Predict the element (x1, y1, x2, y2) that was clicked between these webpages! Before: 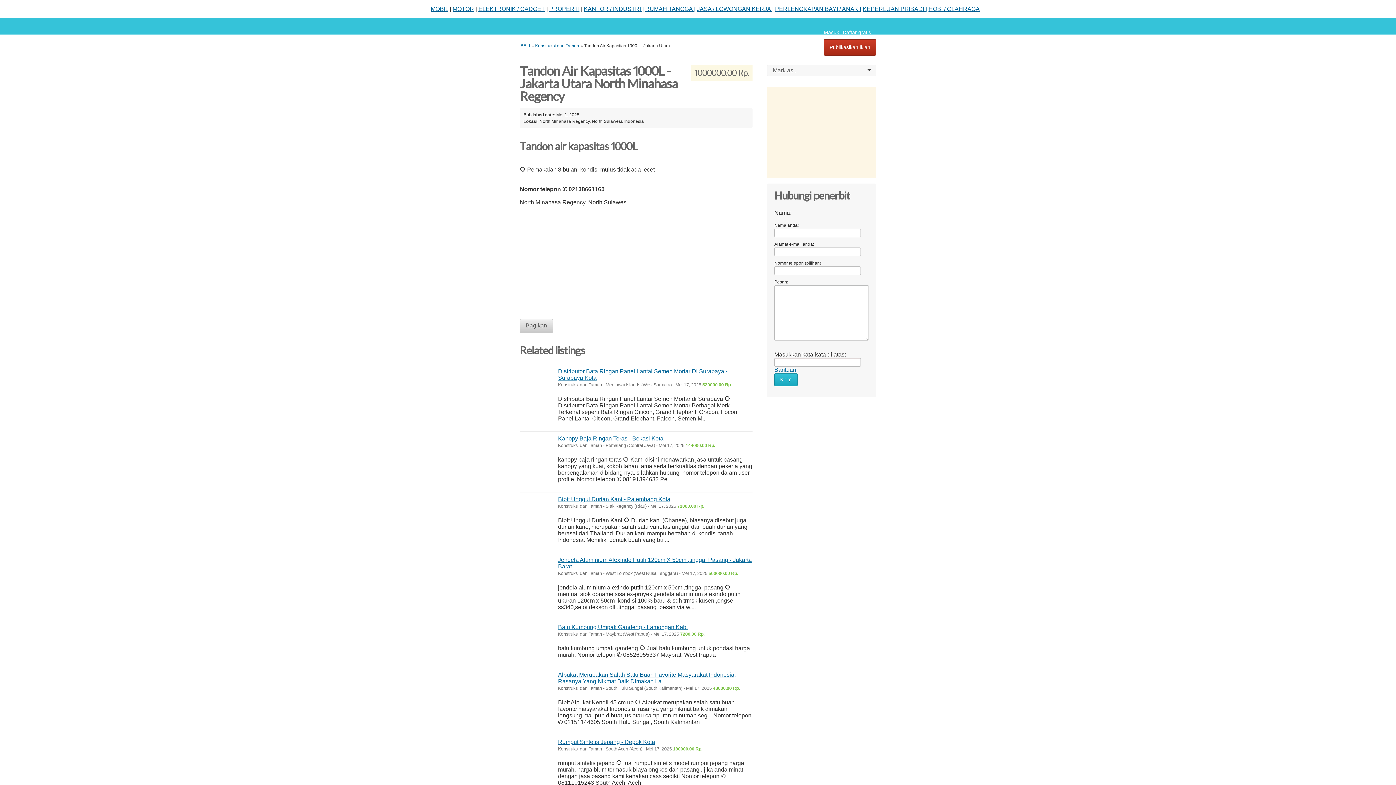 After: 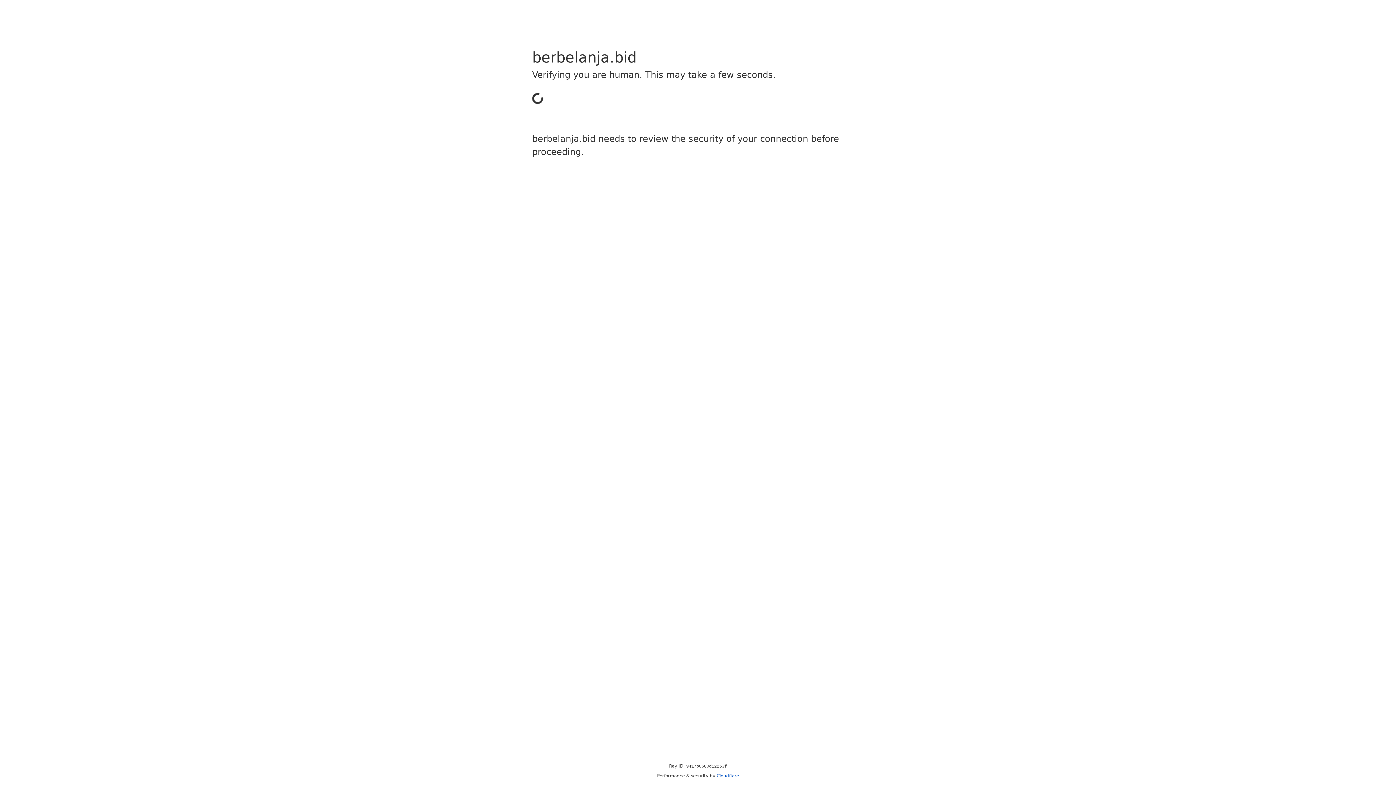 Action: bbox: (775, 5, 861, 12) label: PERLENGKAPAN BAYI / ANAK |